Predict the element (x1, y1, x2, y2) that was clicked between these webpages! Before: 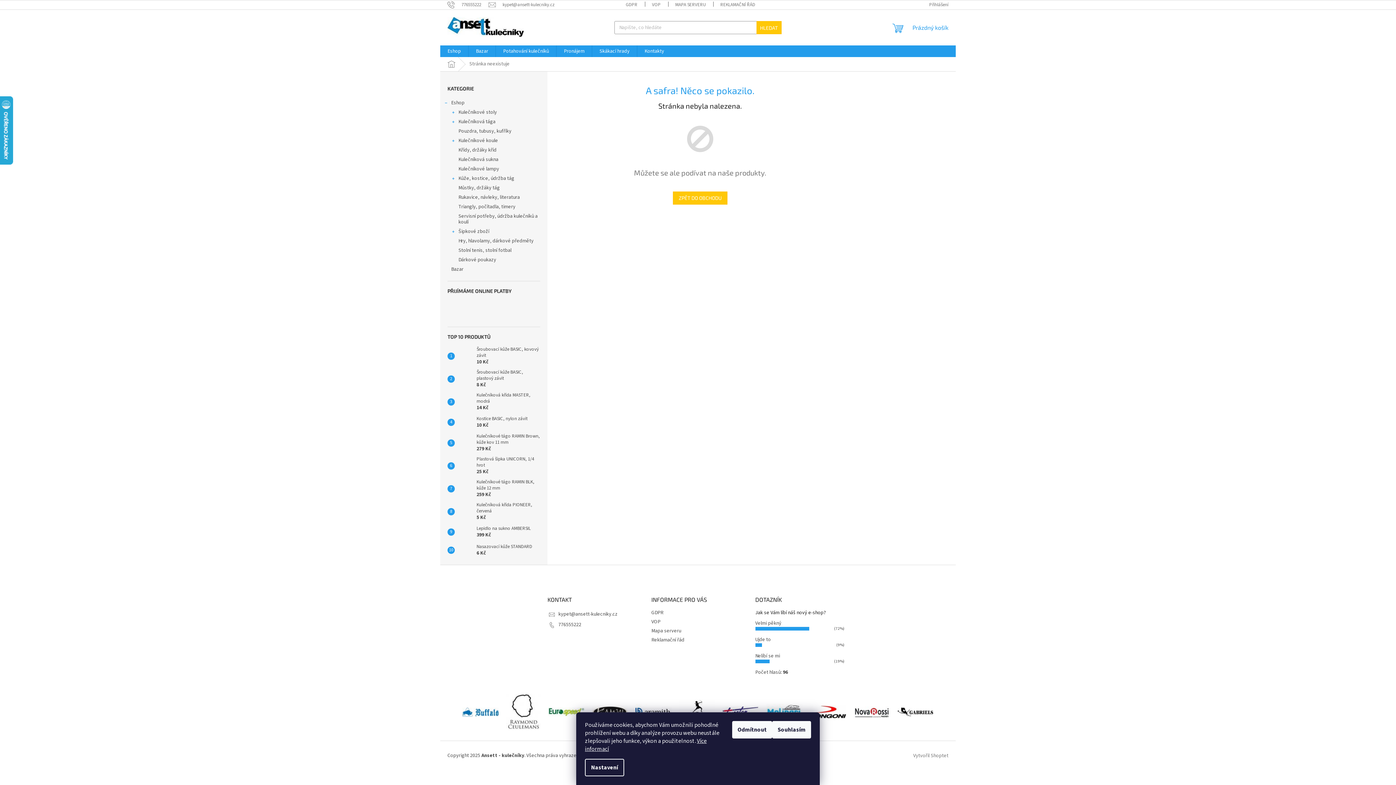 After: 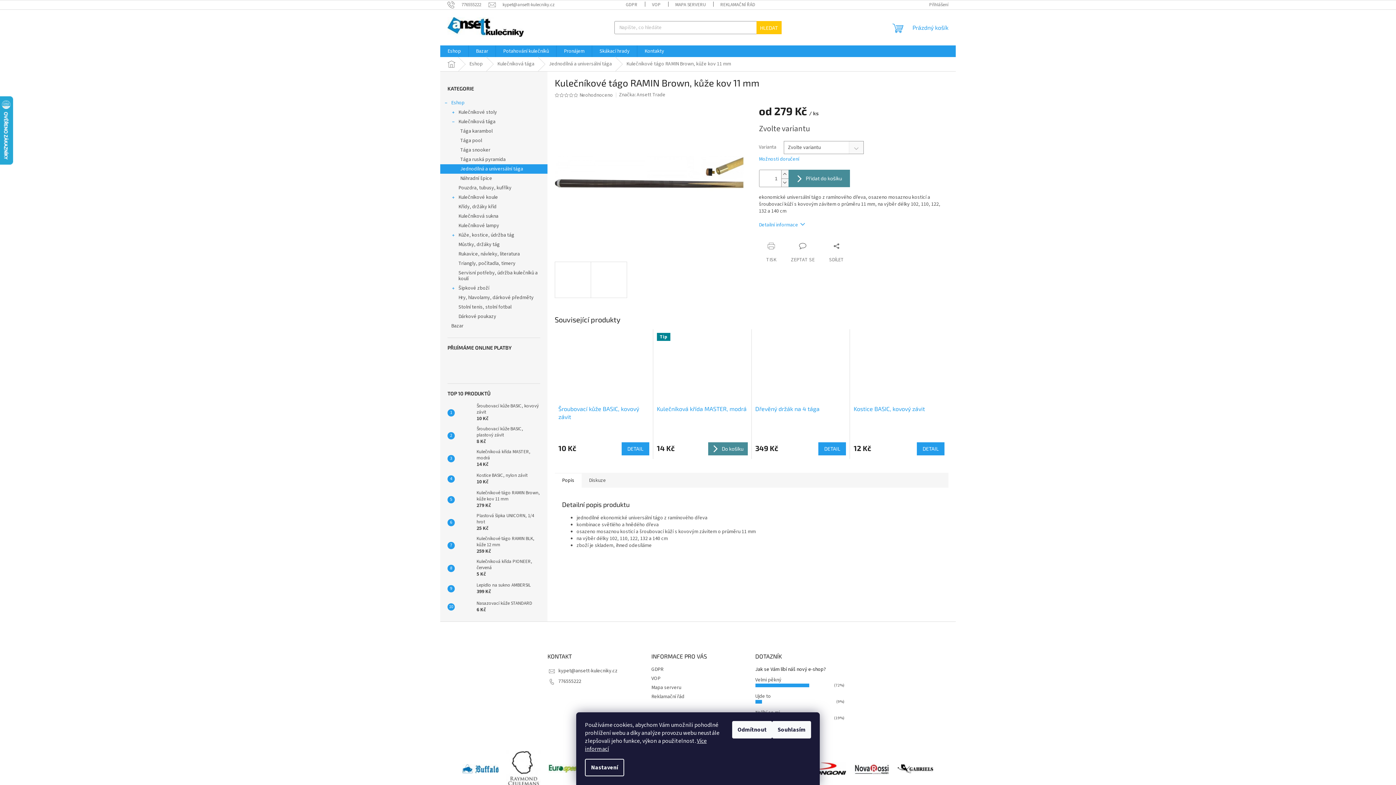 Action: bbox: (454, 435, 473, 450)